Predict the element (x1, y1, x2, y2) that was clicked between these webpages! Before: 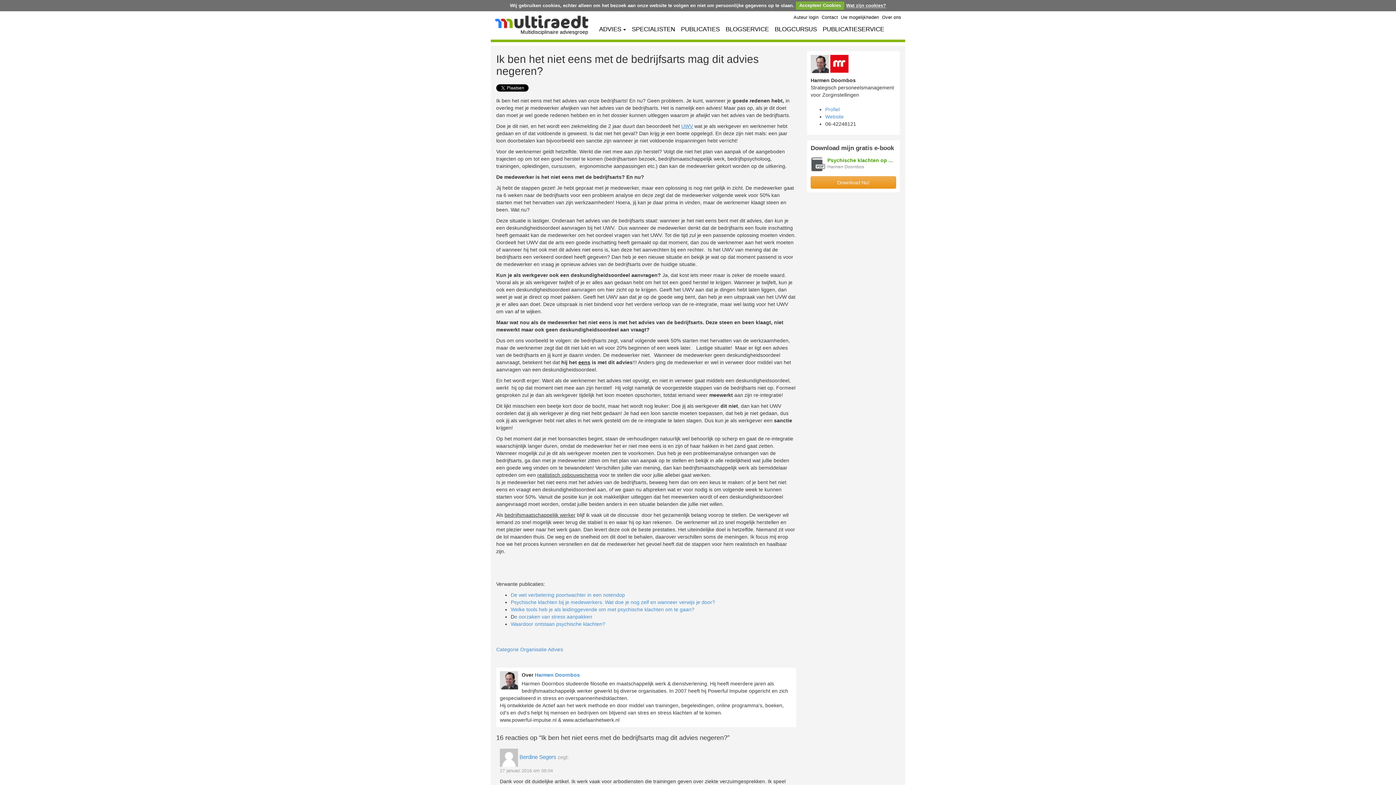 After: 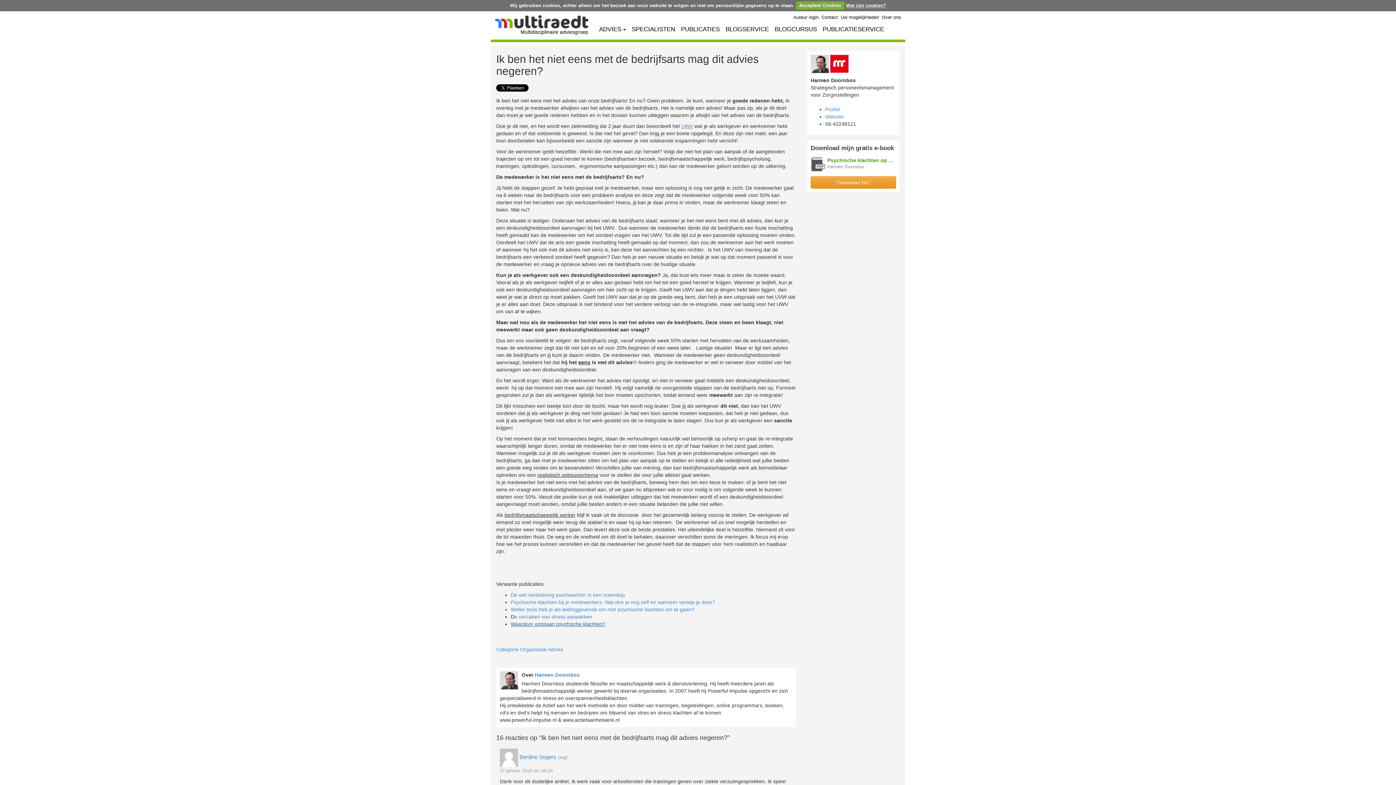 Action: bbox: (510, 621, 605, 627) label: Waardoor ontstaan psychische klachten?